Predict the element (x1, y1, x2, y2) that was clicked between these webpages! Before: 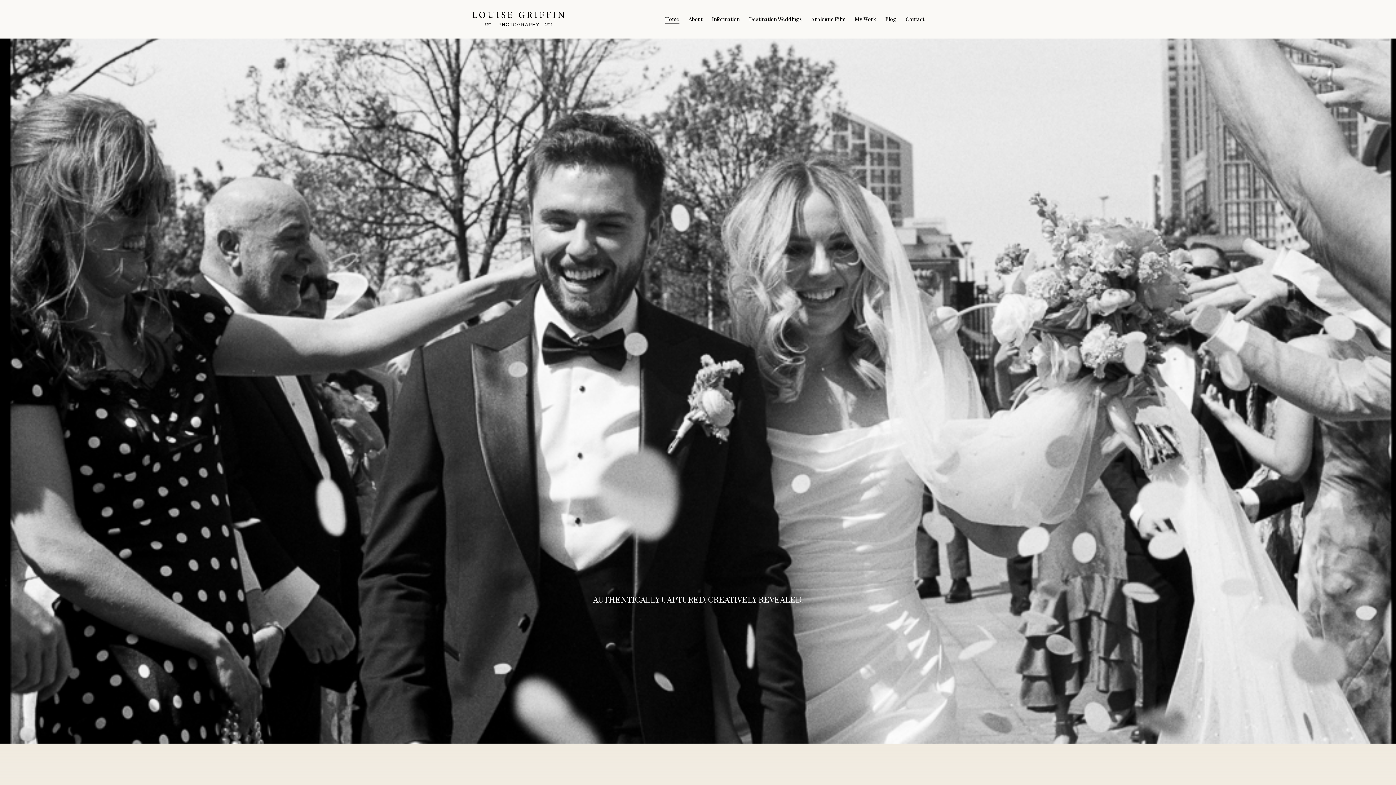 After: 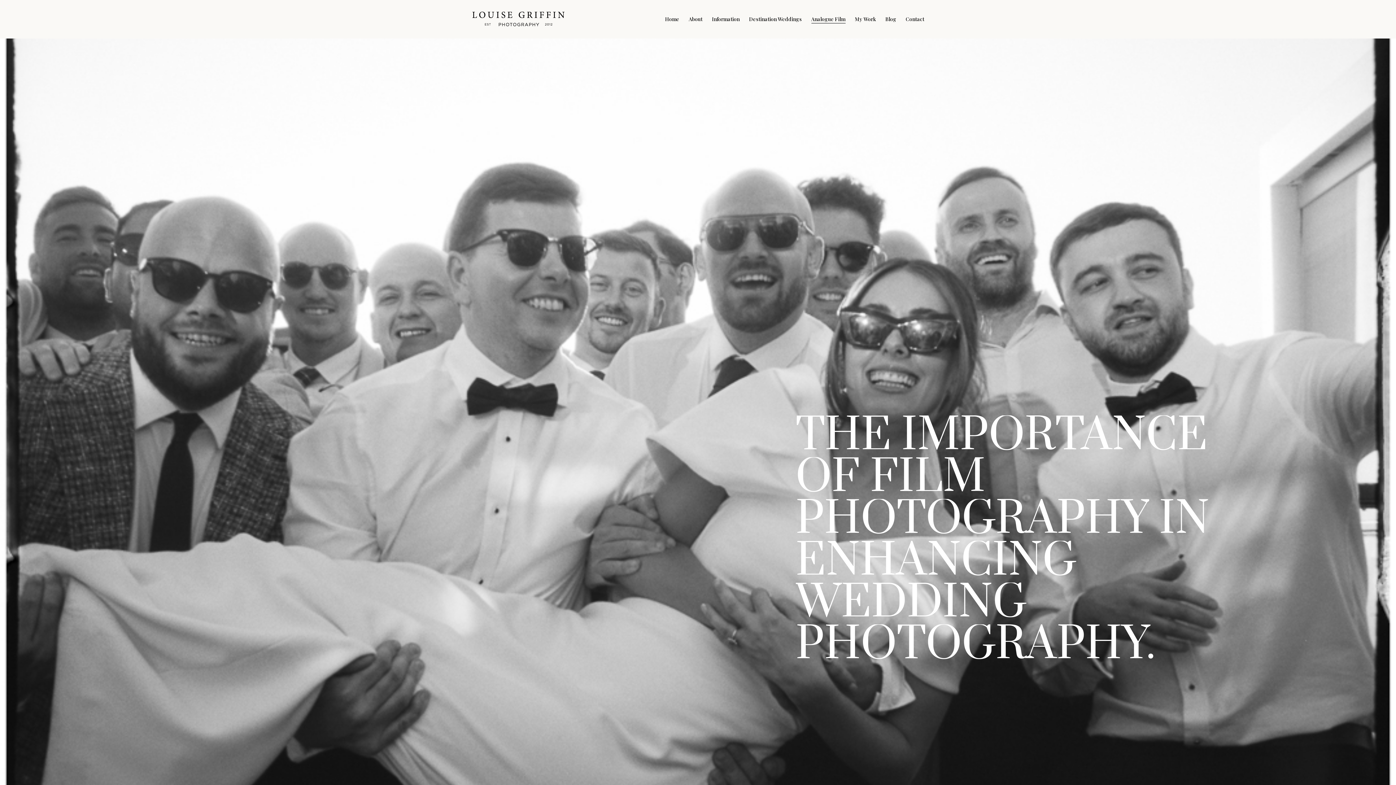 Action: label: Analogue Film bbox: (811, 15, 845, 22)